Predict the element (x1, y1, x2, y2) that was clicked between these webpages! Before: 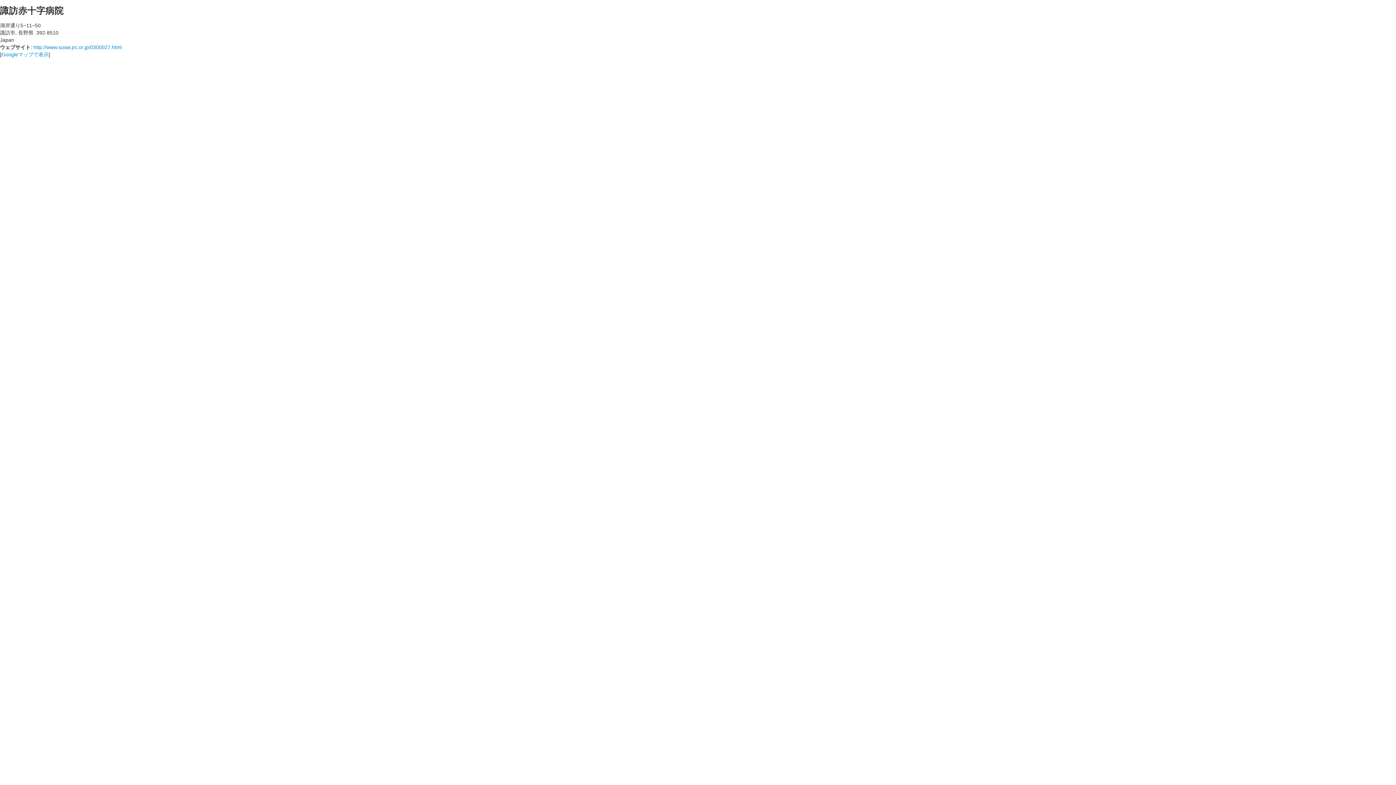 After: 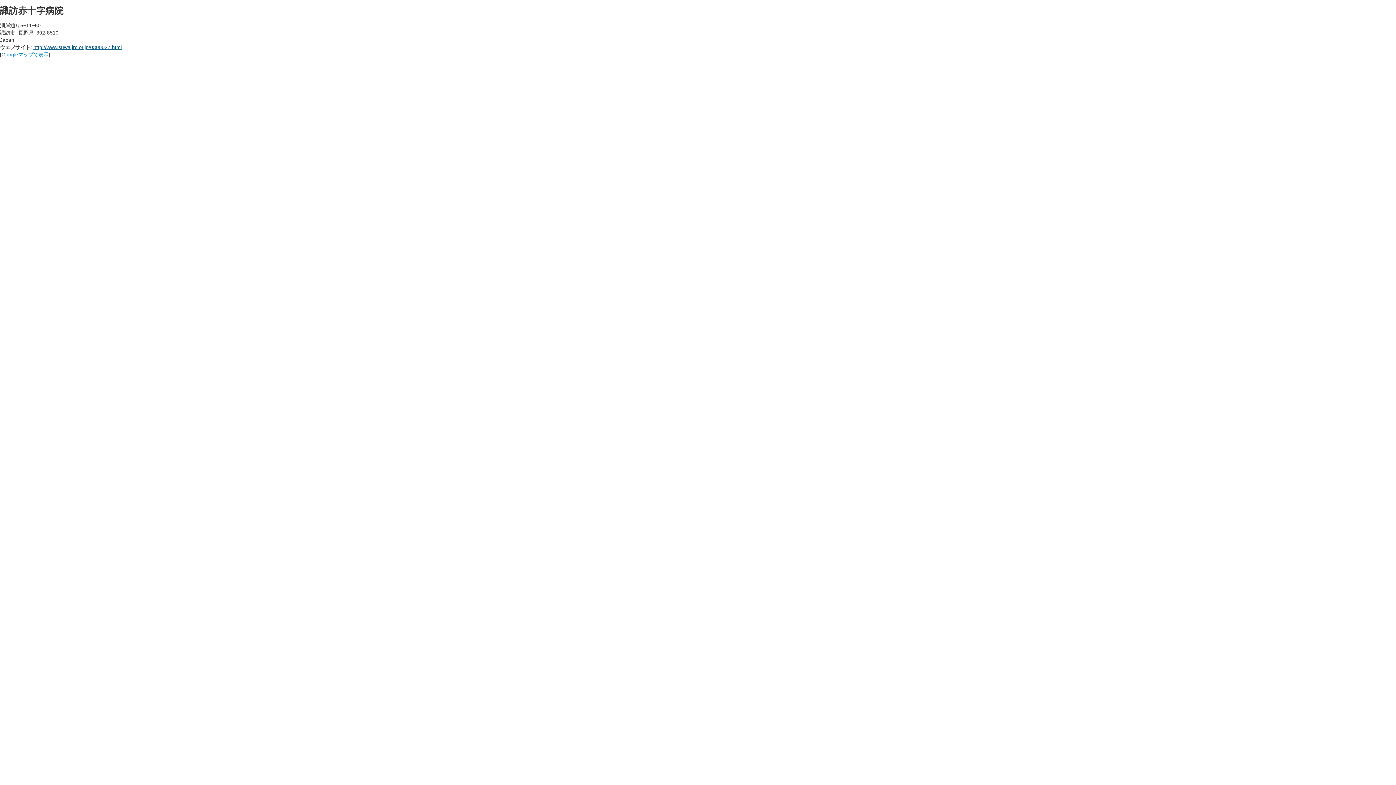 Action: bbox: (33, 44, 121, 50) label: http://www.suwa.jrc.or.jp/0300027.html